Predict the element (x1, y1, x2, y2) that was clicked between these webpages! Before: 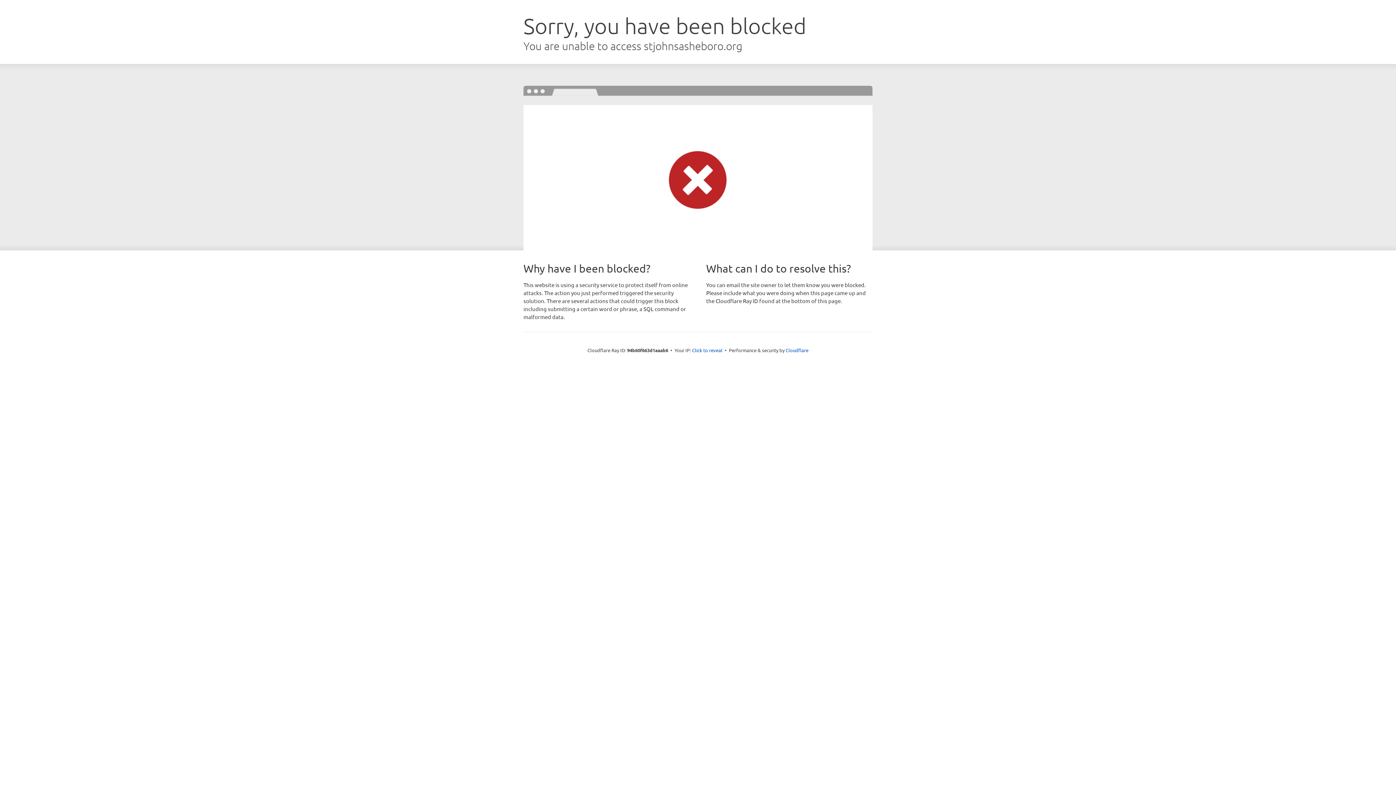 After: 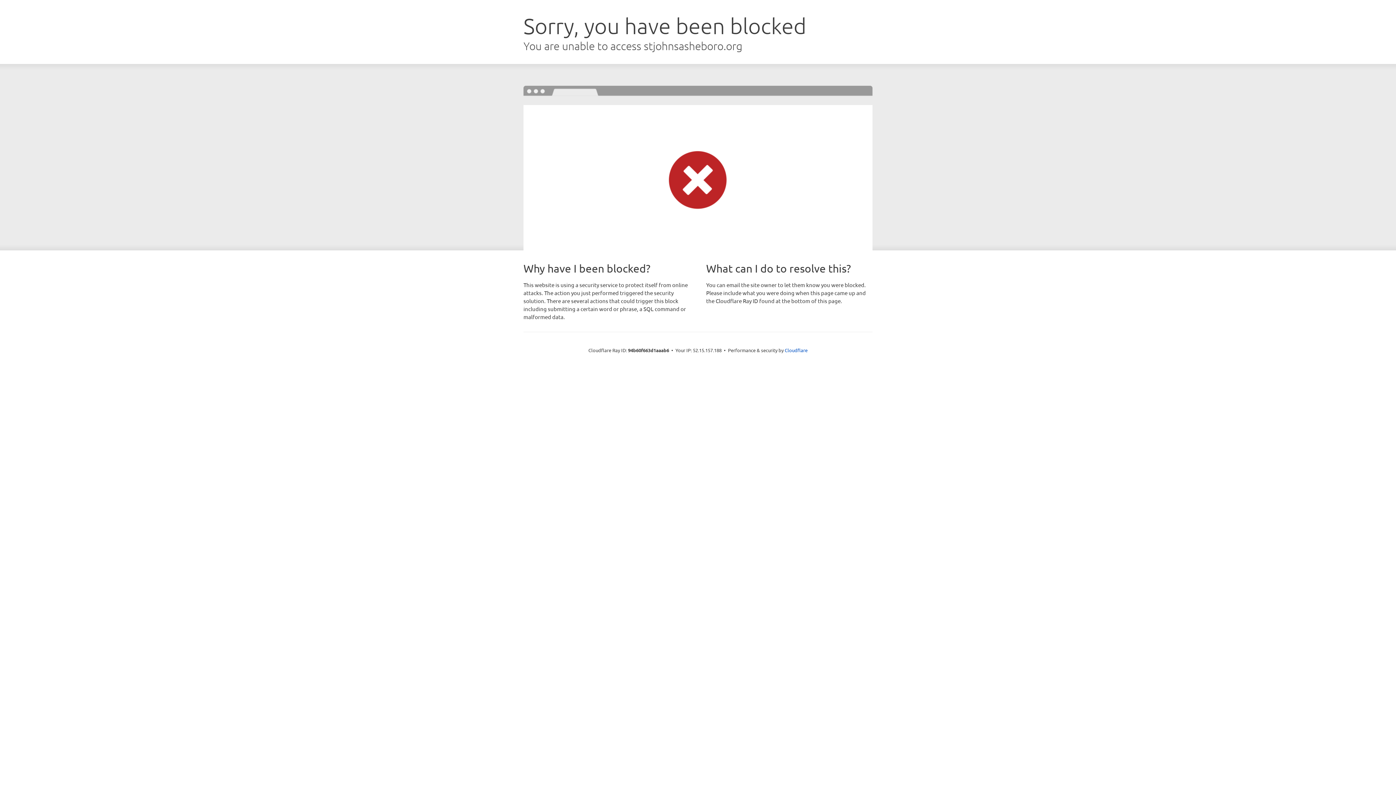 Action: bbox: (692, 346, 722, 353) label: Click to reveal